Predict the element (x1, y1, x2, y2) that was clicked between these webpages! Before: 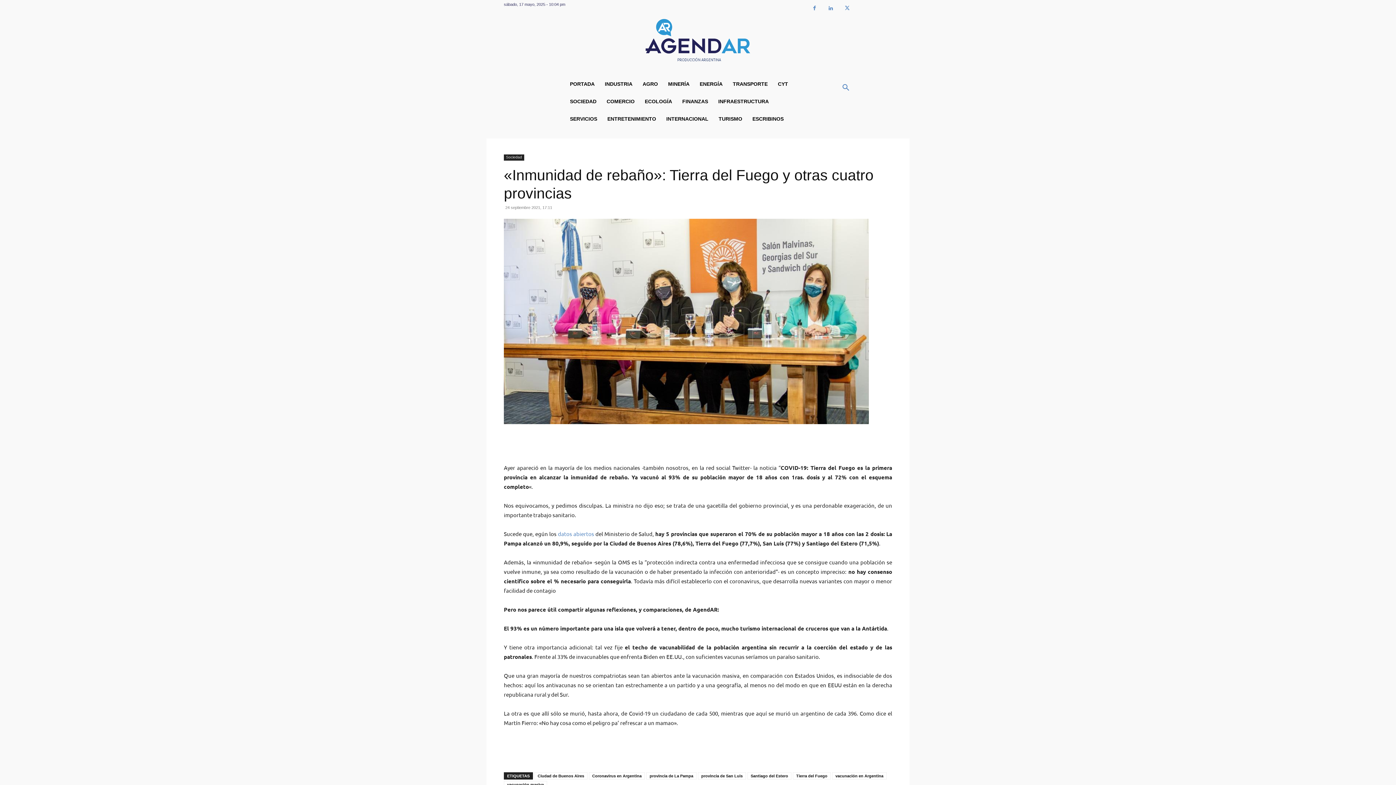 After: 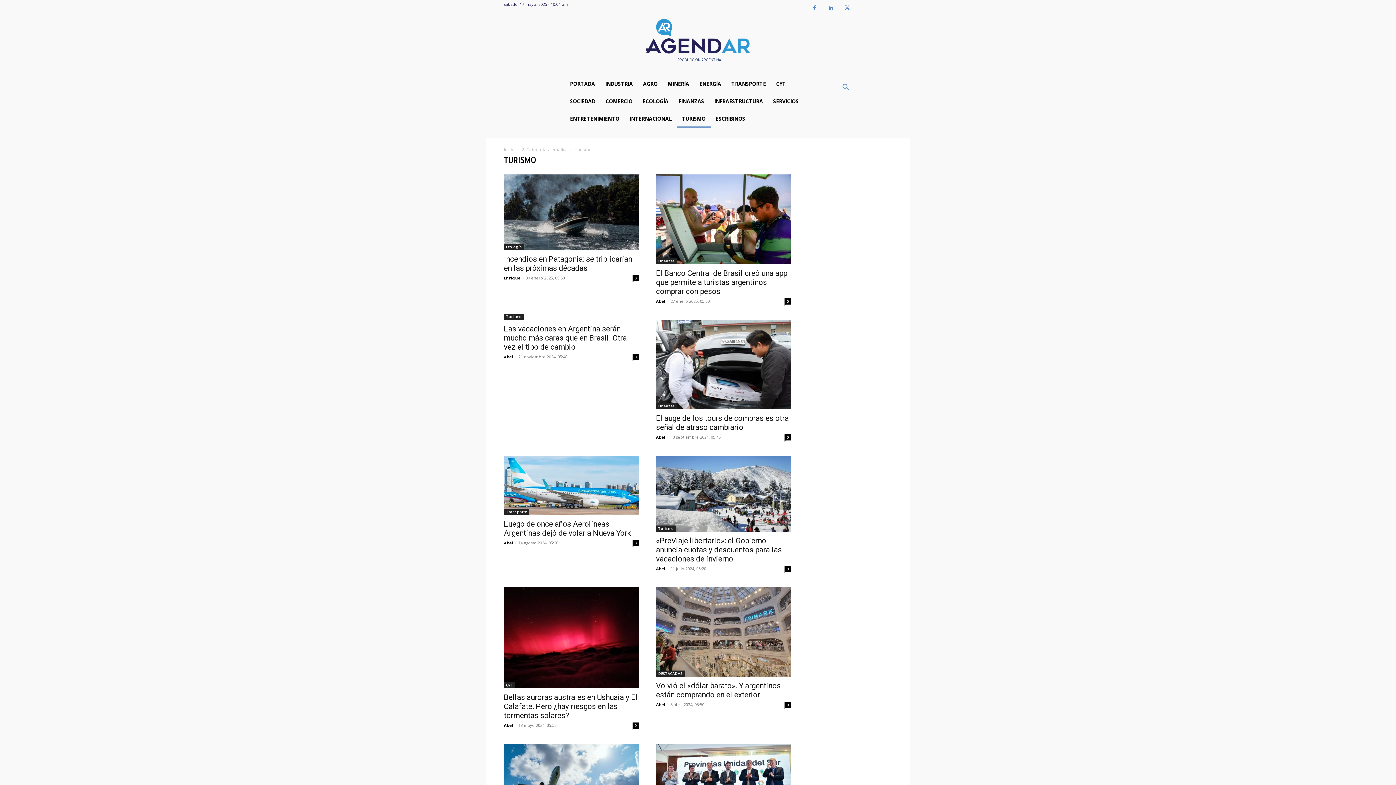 Action: bbox: (713, 110, 747, 127) label: TURISMO